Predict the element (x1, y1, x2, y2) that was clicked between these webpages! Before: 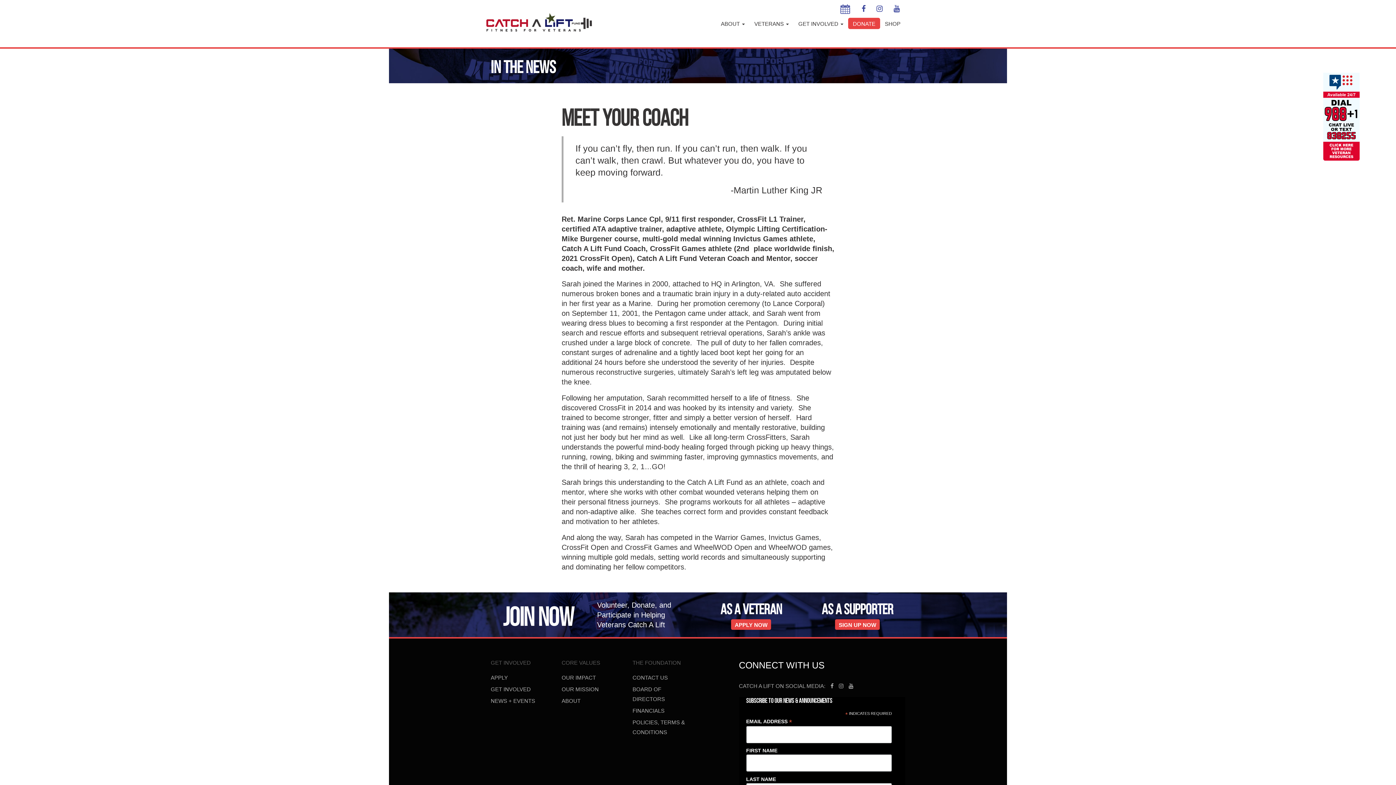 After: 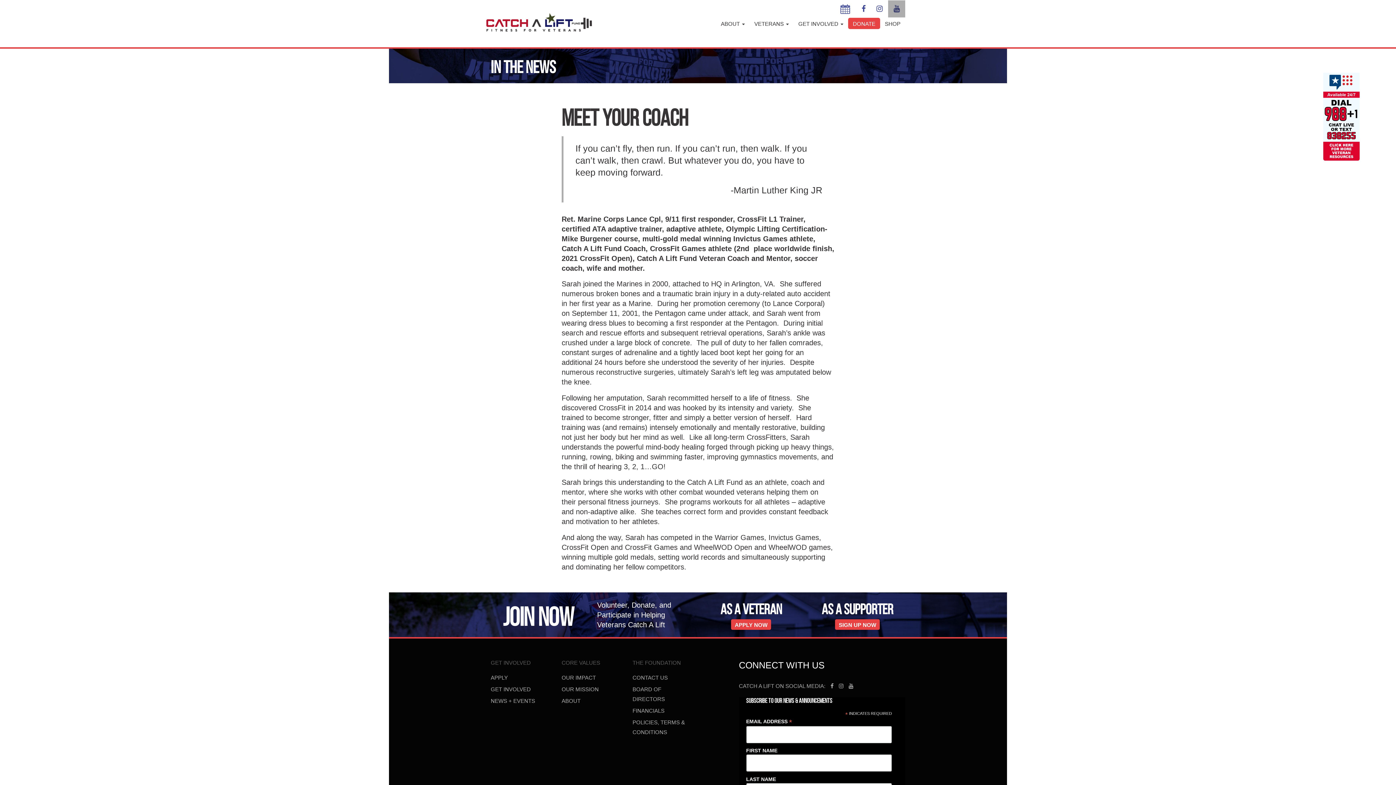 Action: bbox: (888, 0, 905, 17)